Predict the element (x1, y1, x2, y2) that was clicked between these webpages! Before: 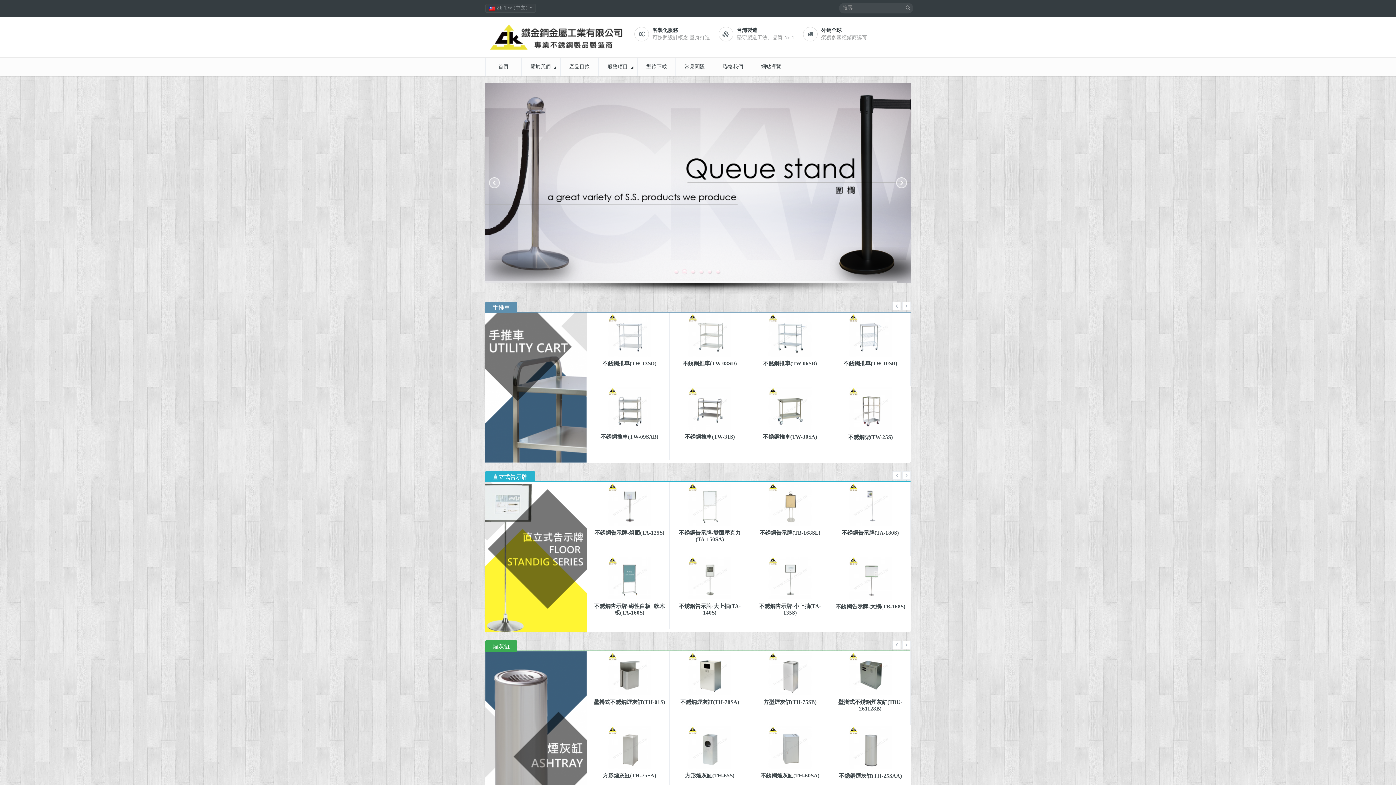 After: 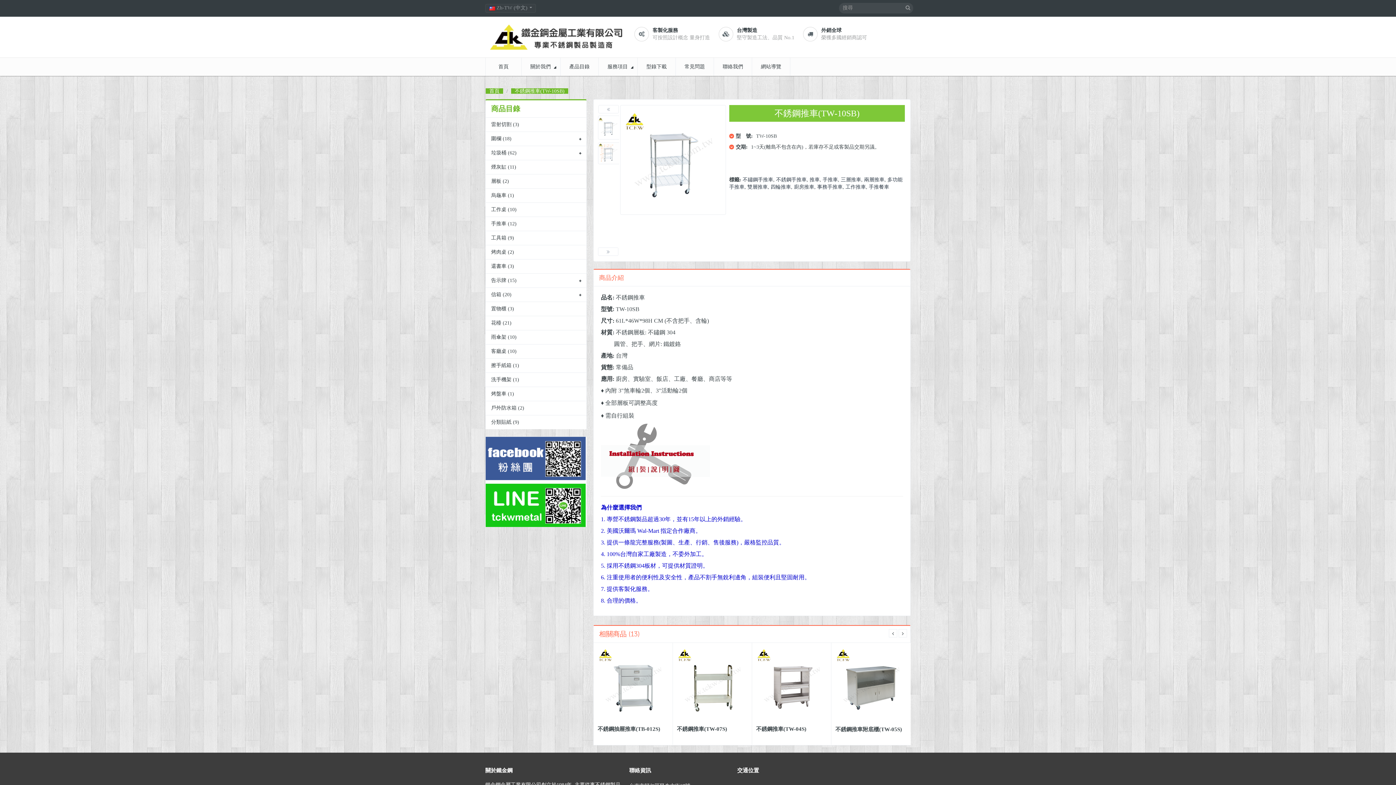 Action: label: 不銹鋼推車(TW-10SB) bbox: (843, 360, 897, 366)